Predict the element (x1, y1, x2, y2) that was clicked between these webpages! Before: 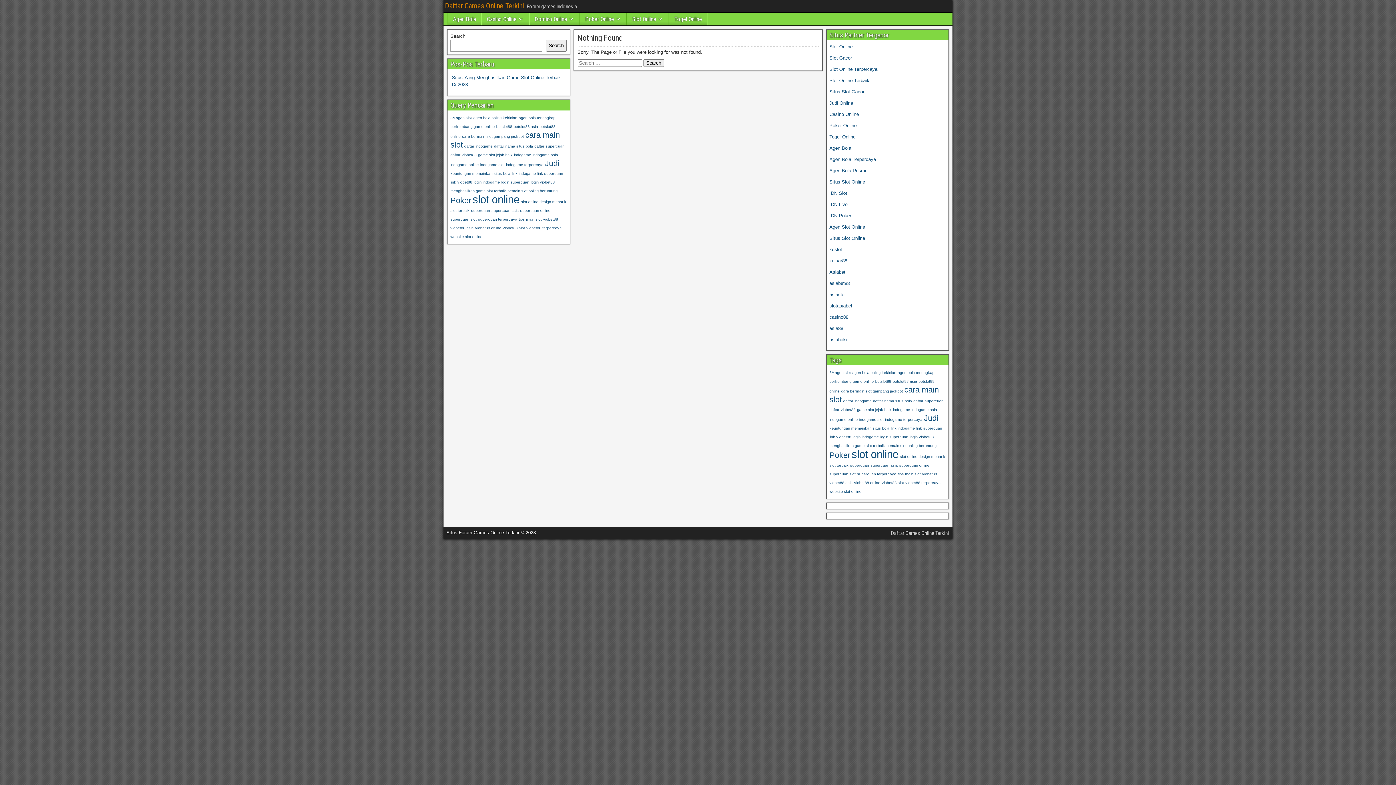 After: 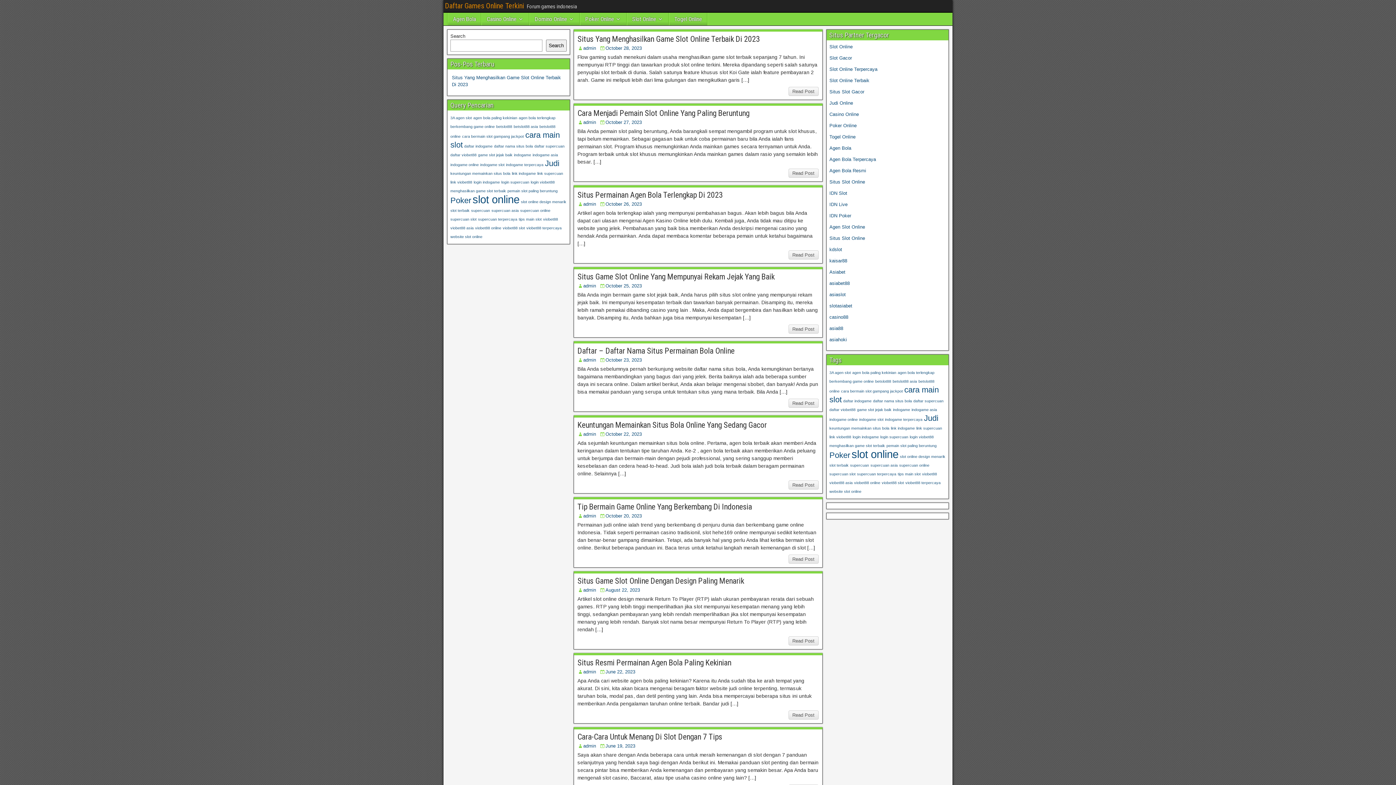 Action: bbox: (445, 1, 524, 10) label: Daftar Games Online Terkini